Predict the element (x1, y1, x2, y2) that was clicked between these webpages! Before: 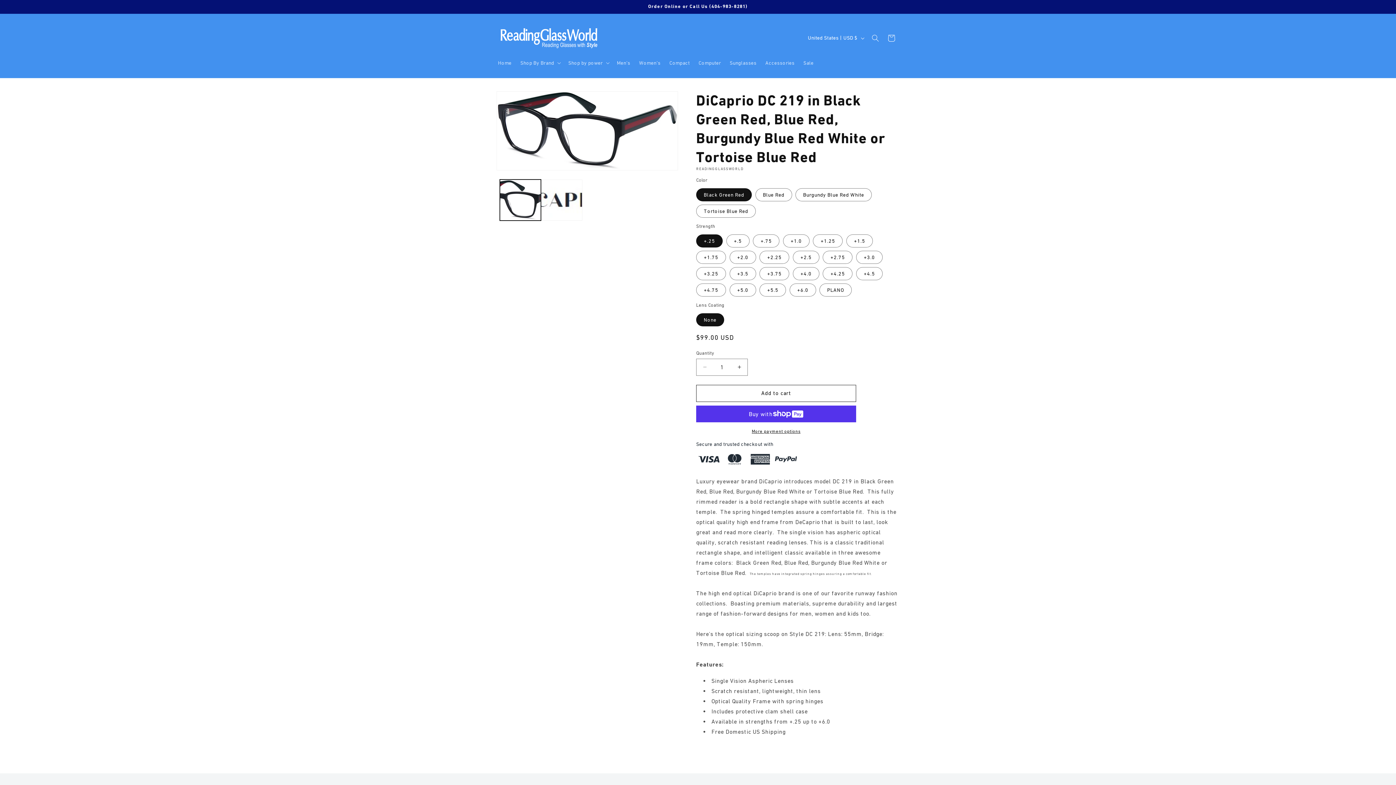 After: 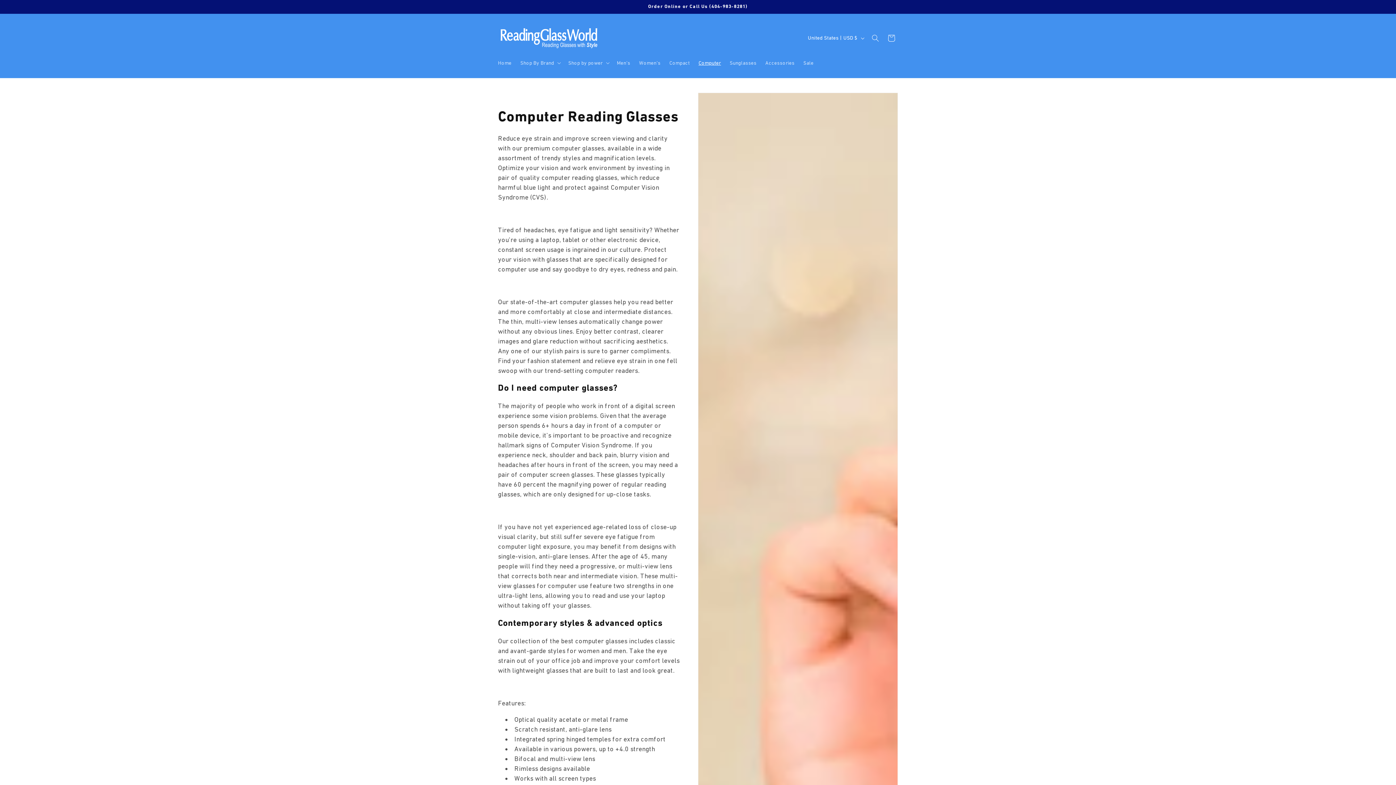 Action: label: Computer bbox: (694, 55, 725, 70)